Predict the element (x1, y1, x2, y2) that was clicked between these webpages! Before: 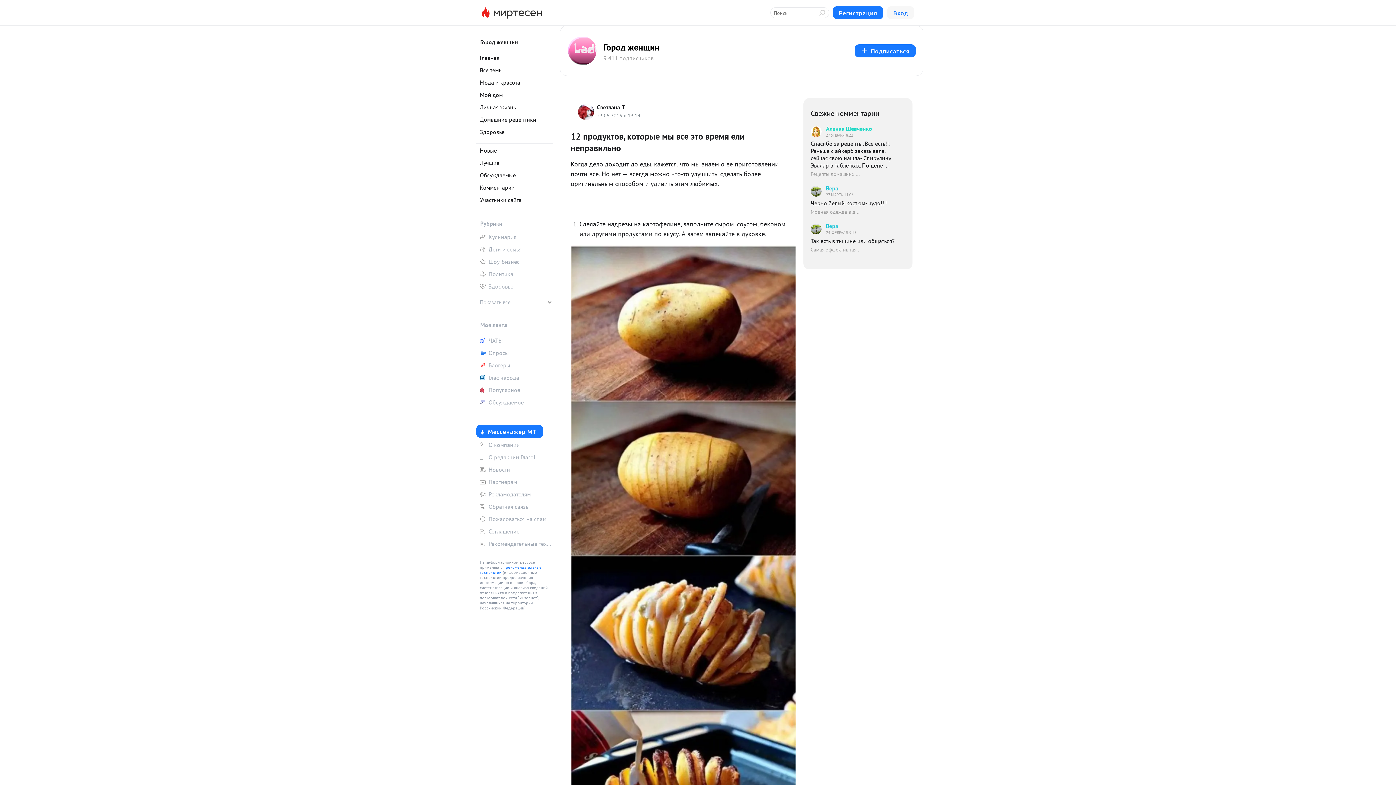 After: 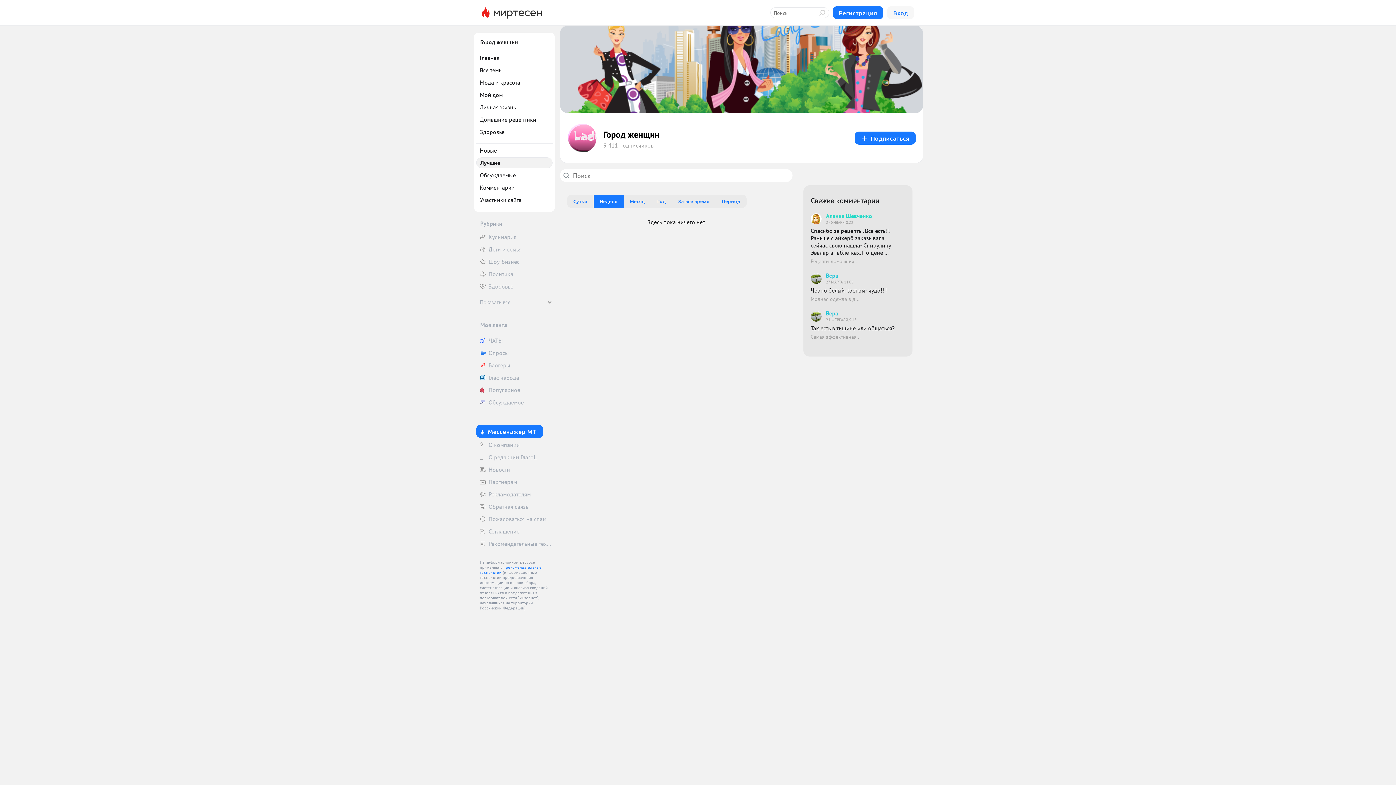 Action: label: Лучшие bbox: (476, 157, 552, 168)